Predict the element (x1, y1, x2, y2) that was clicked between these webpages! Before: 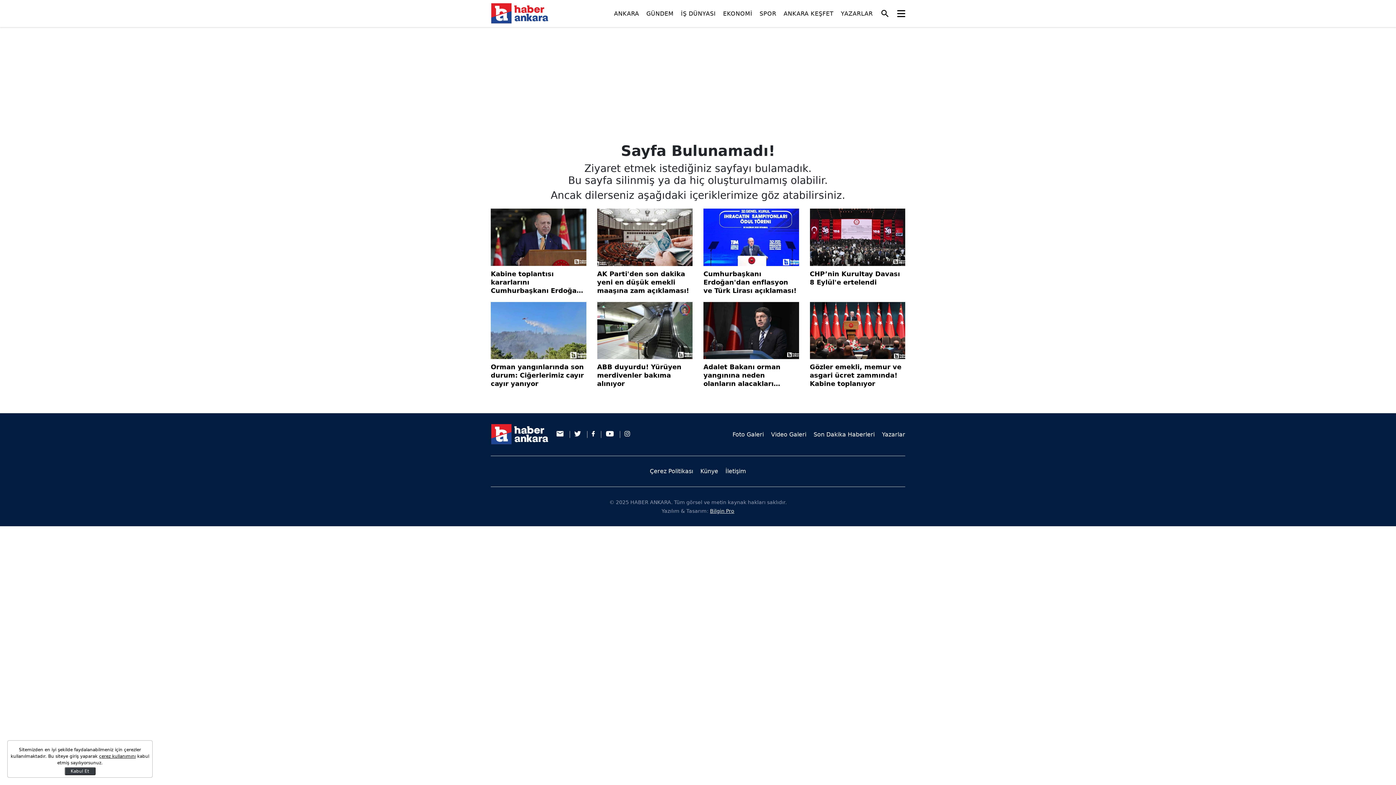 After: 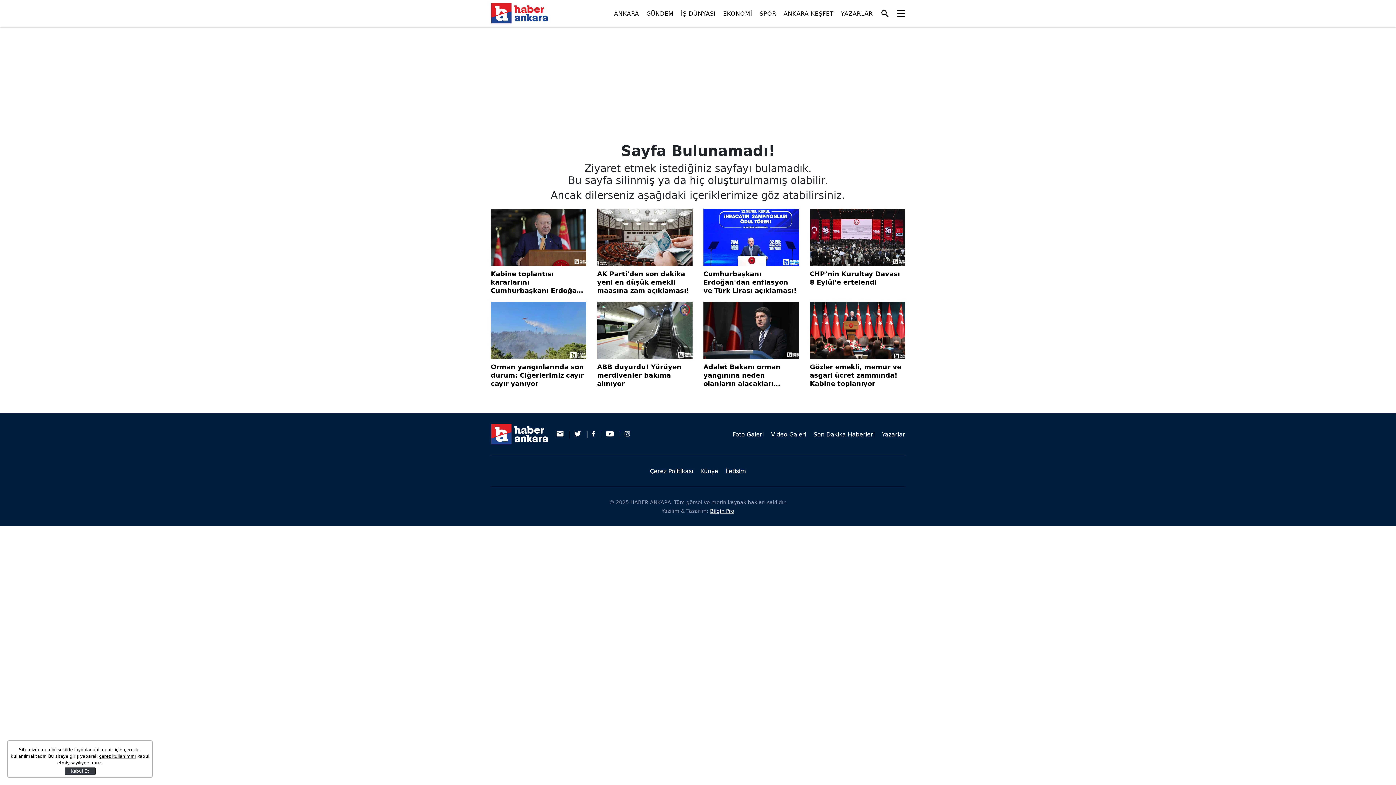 Action: bbox: (725, 468, 746, 474) label: İletişim